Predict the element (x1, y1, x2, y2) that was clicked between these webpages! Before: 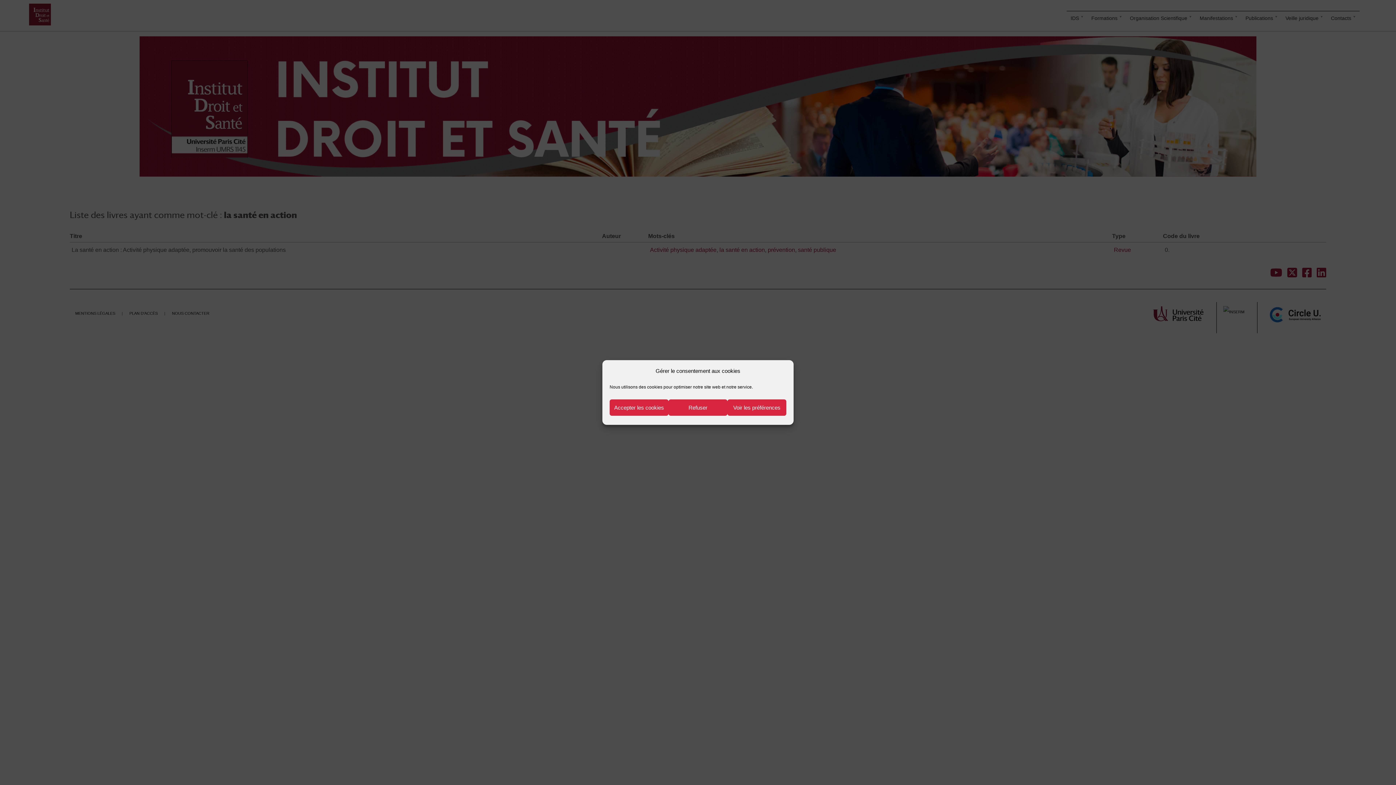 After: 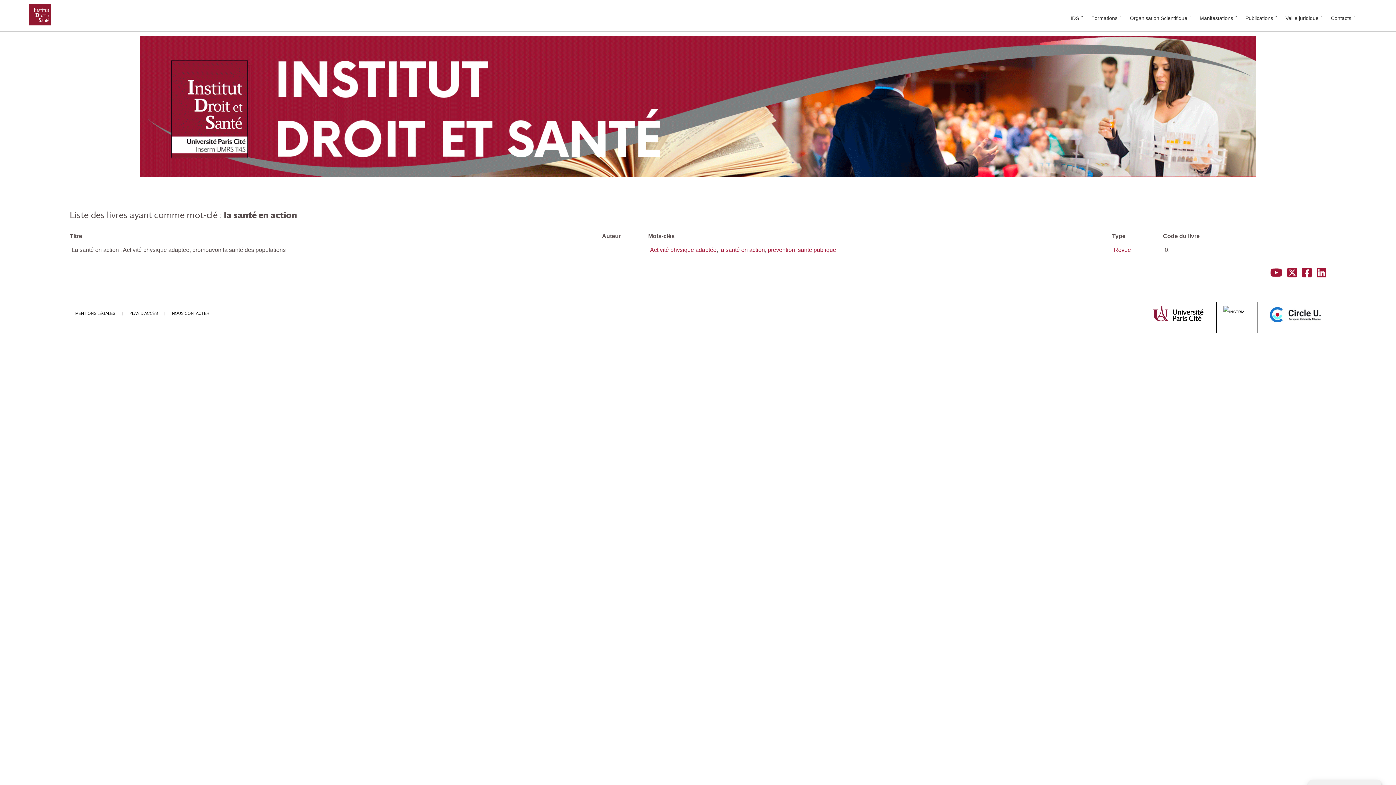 Action: label: Accepter les cookies bbox: (609, 399, 668, 416)